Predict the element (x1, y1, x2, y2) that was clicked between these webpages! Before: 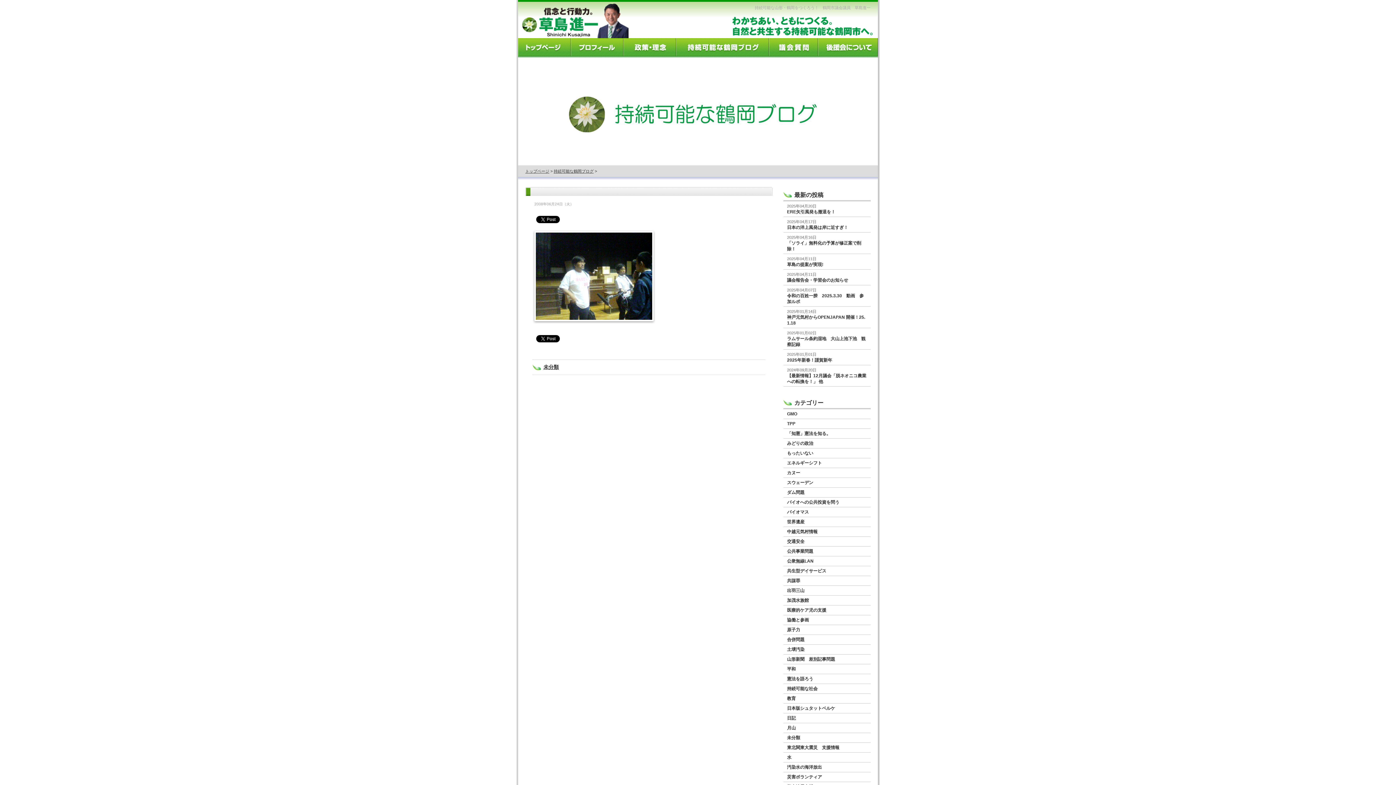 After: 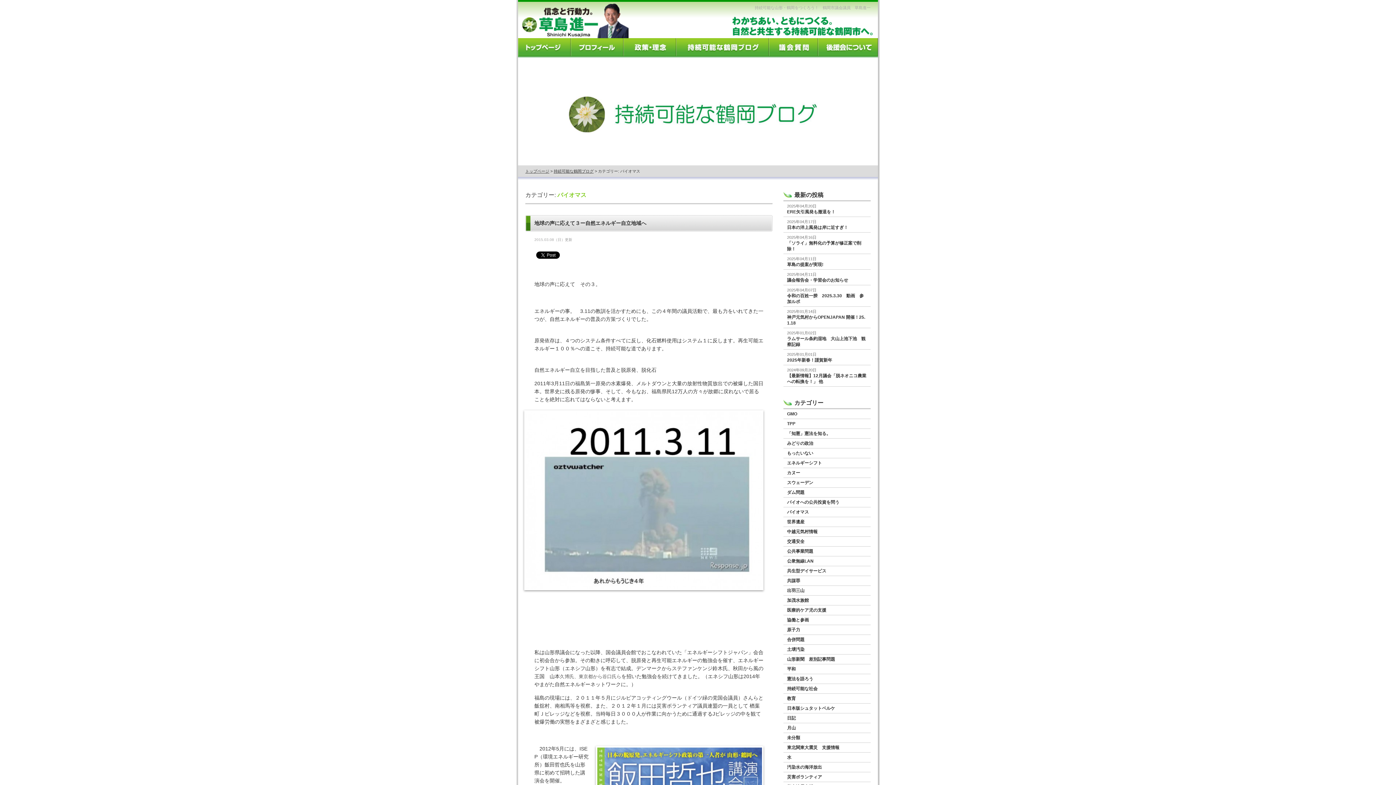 Action: bbox: (787, 509, 809, 514) label: バイオマス